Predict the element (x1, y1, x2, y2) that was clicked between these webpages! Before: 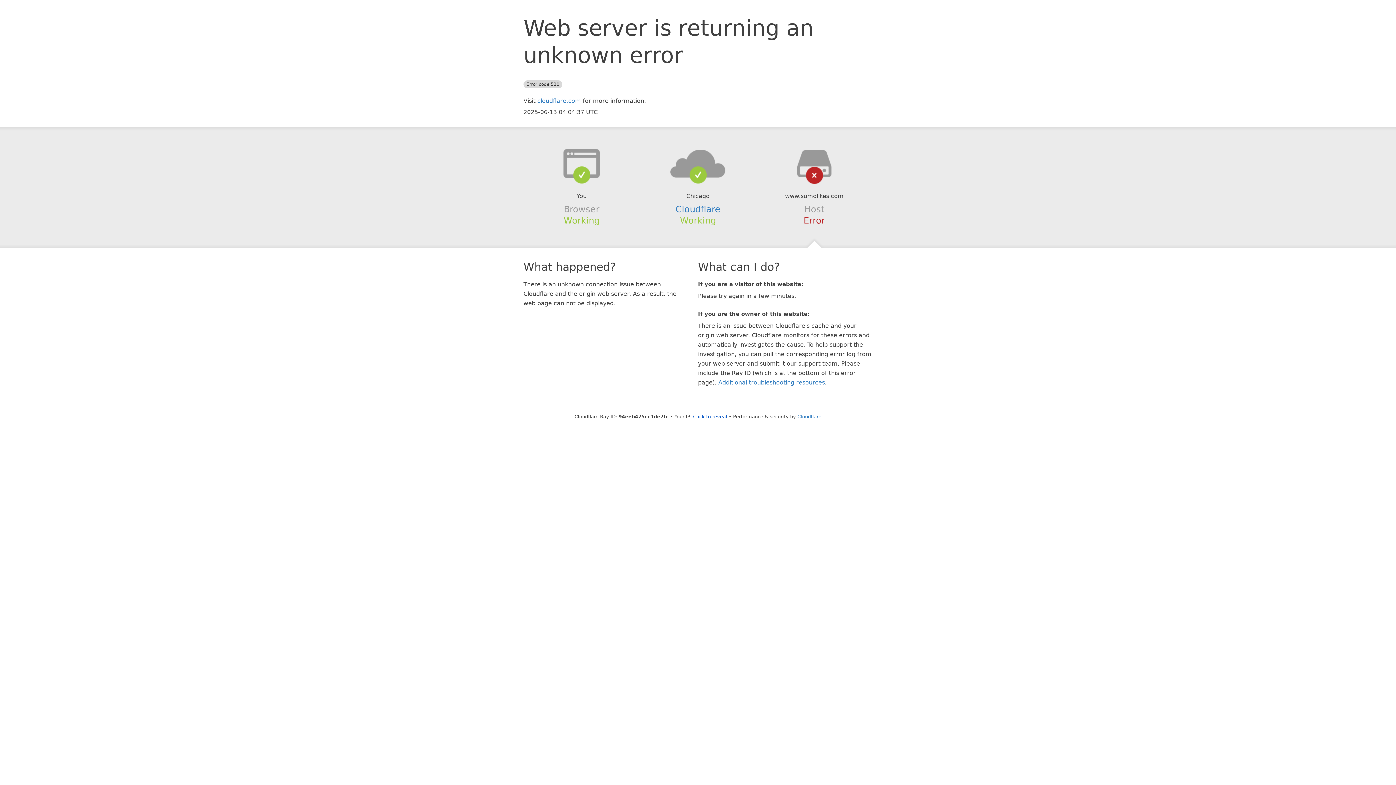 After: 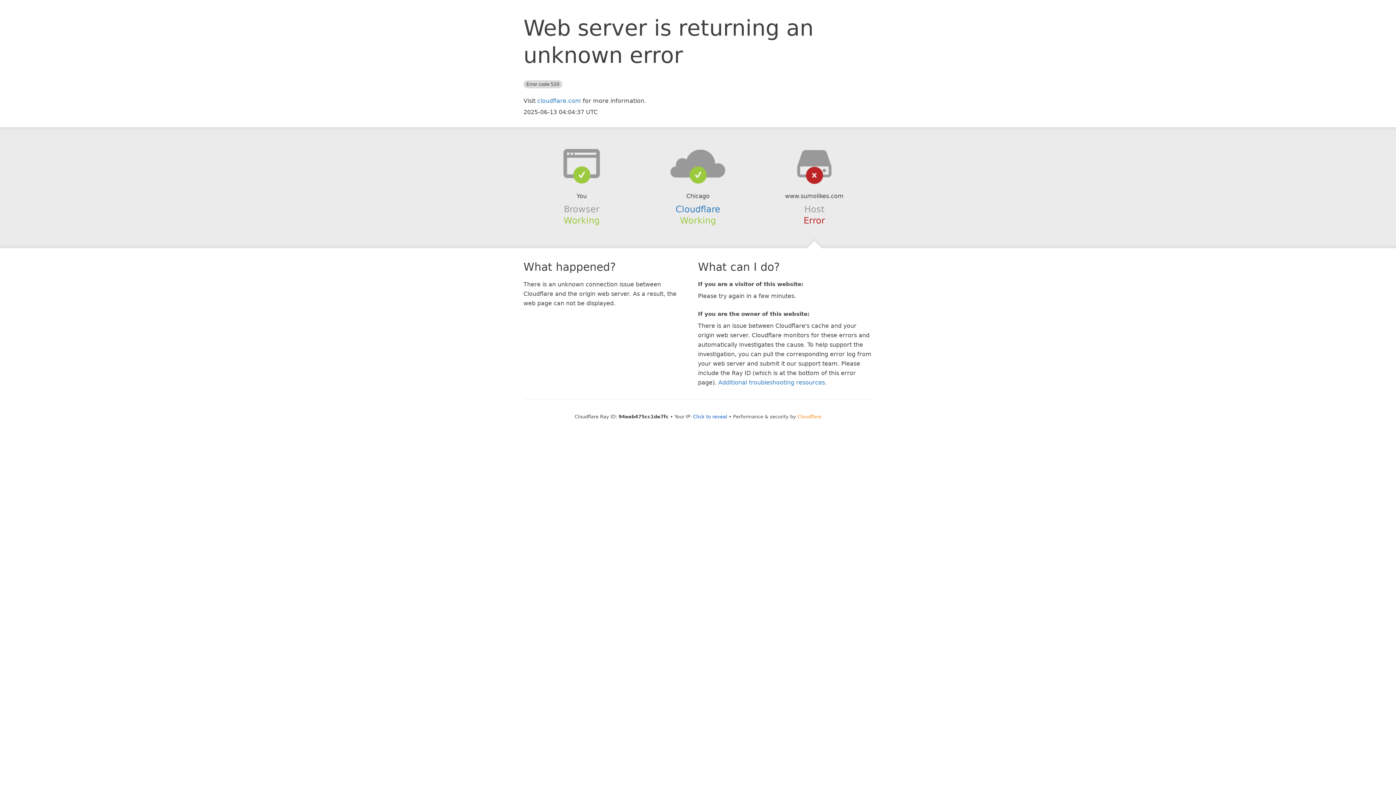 Action: bbox: (797, 414, 821, 419) label: Cloudflare